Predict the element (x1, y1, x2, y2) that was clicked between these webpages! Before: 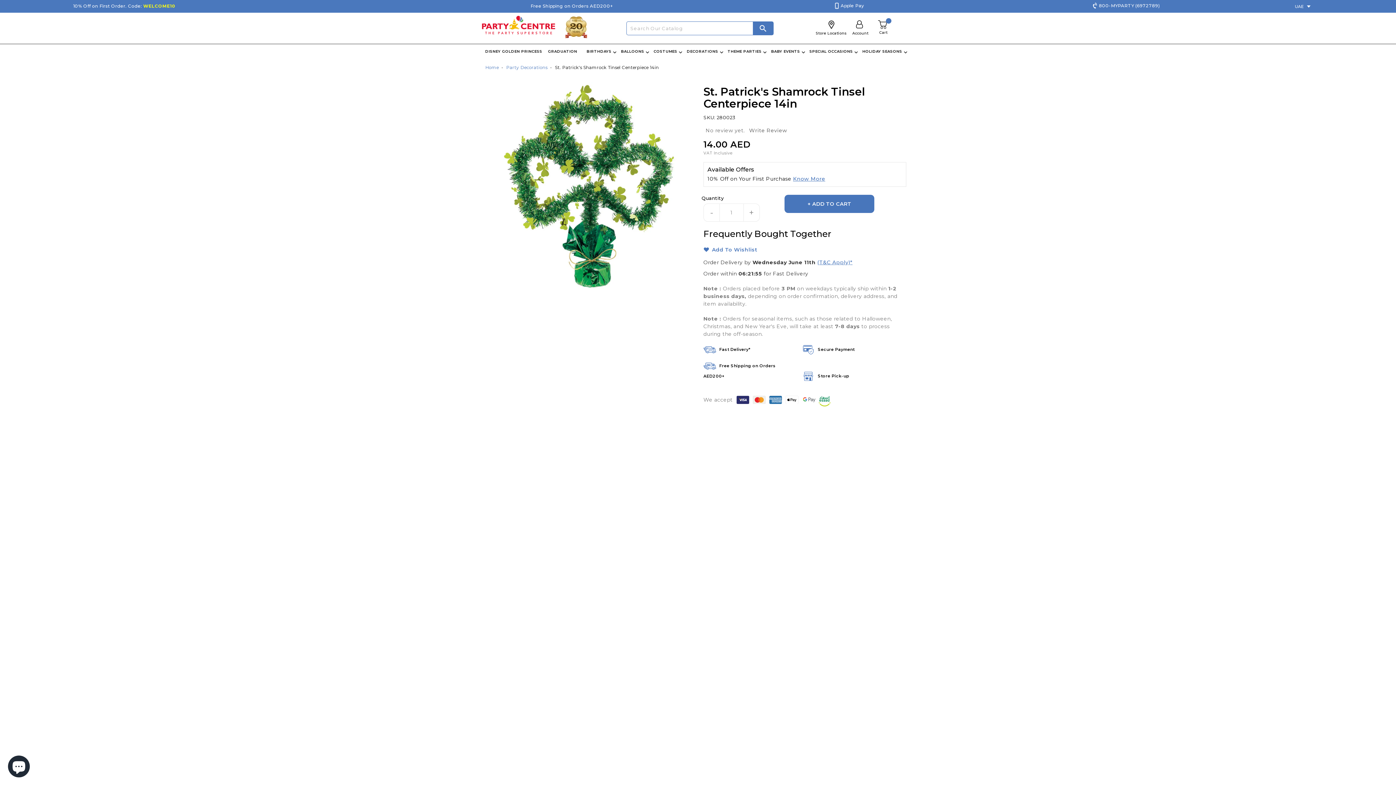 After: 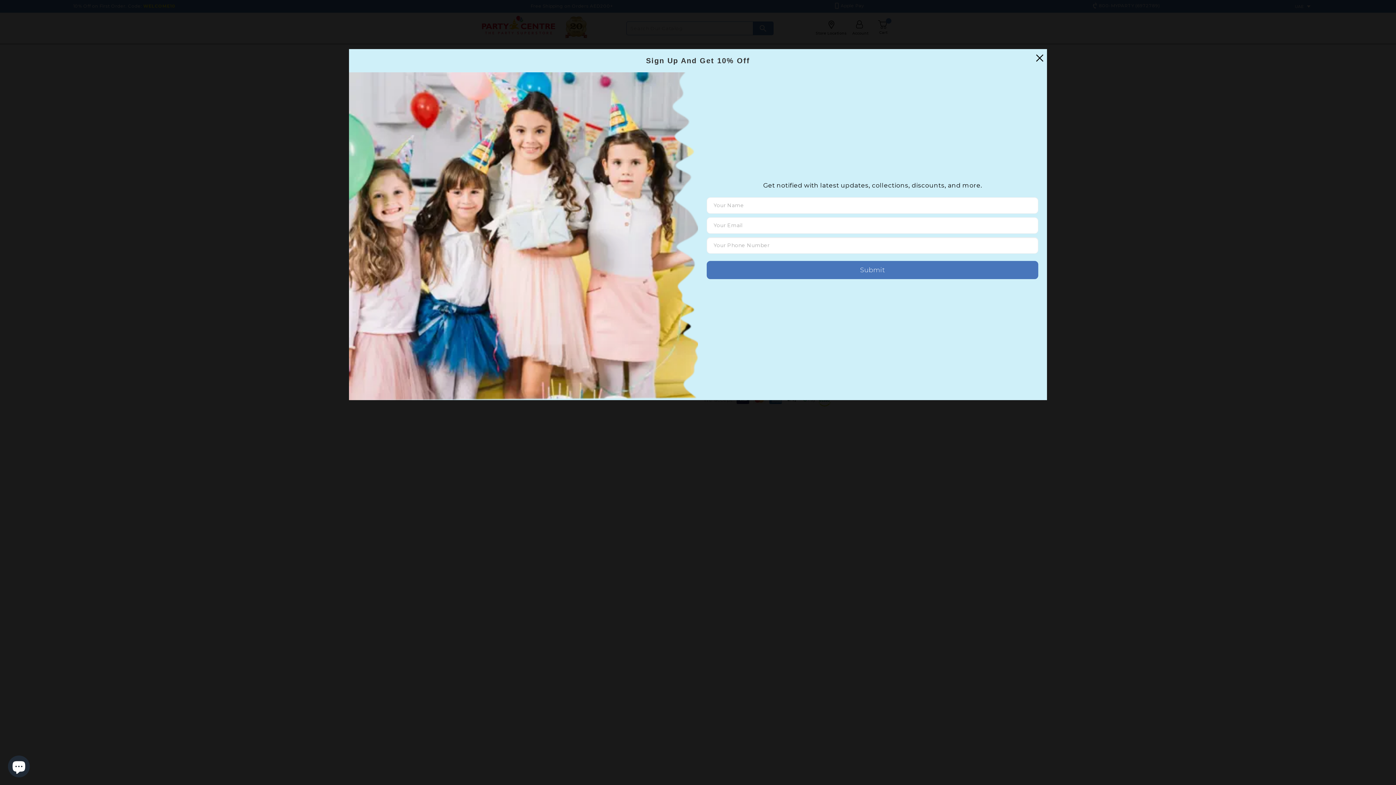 Action: label: Add To Wishlist bbox: (703, 245, 757, 253)